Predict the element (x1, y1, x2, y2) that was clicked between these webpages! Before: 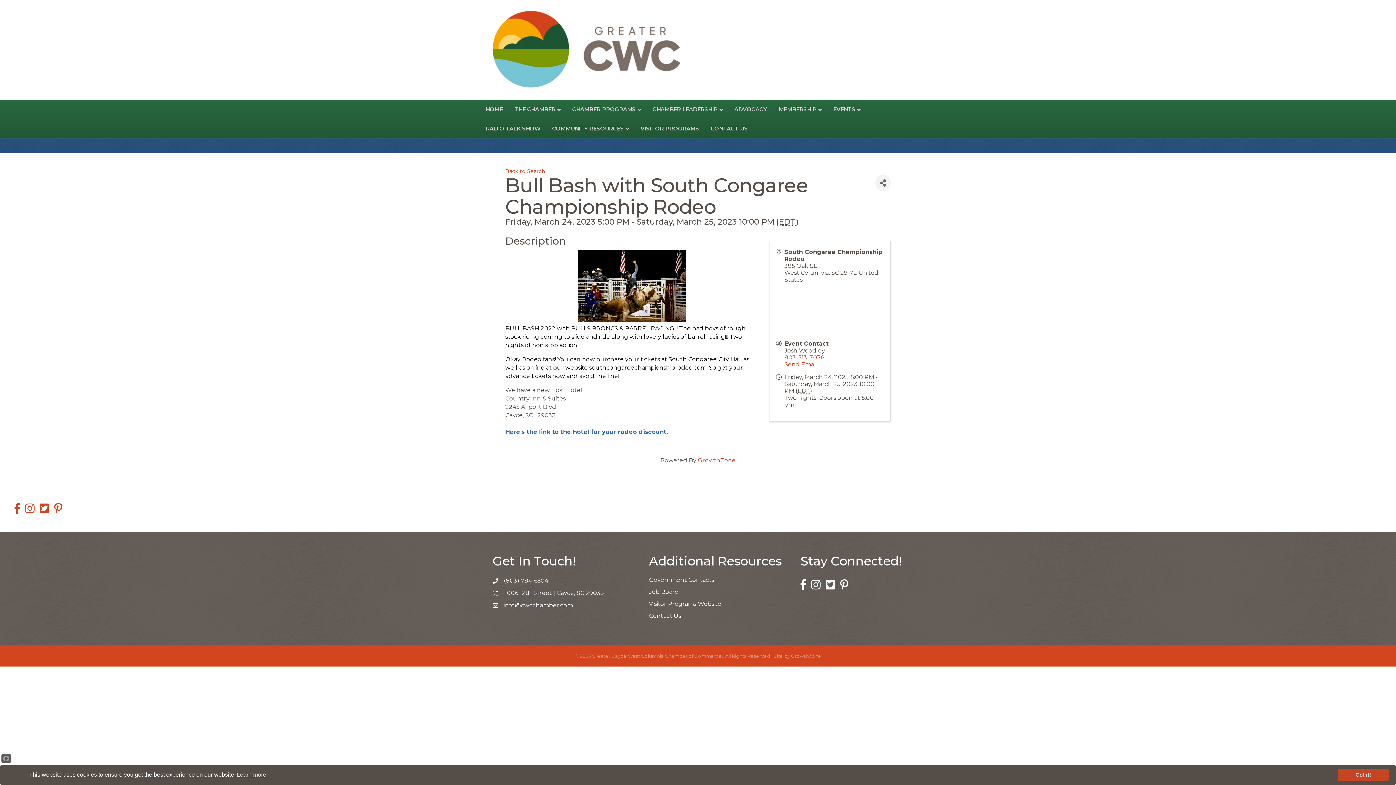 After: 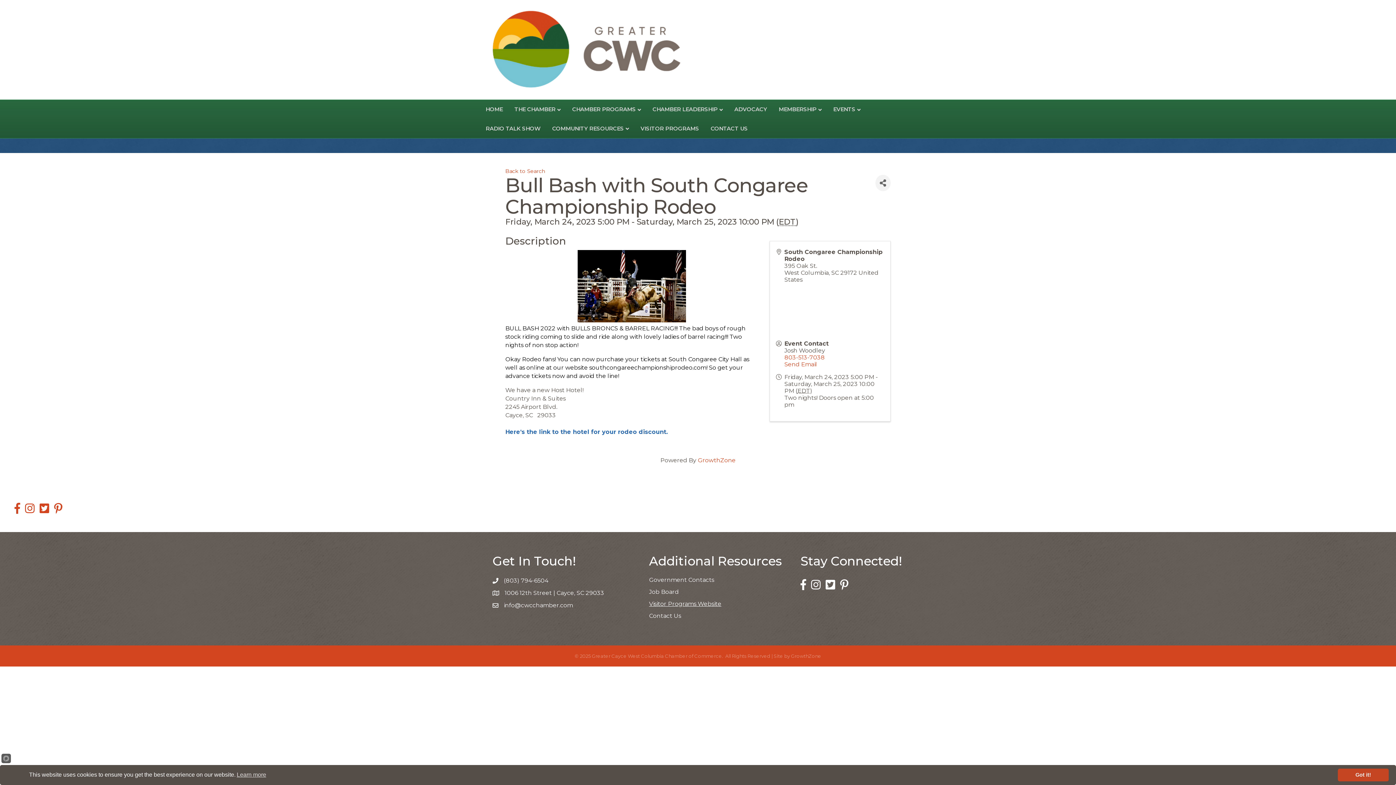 Action: label: Visitor Programs Website bbox: (649, 600, 721, 607)